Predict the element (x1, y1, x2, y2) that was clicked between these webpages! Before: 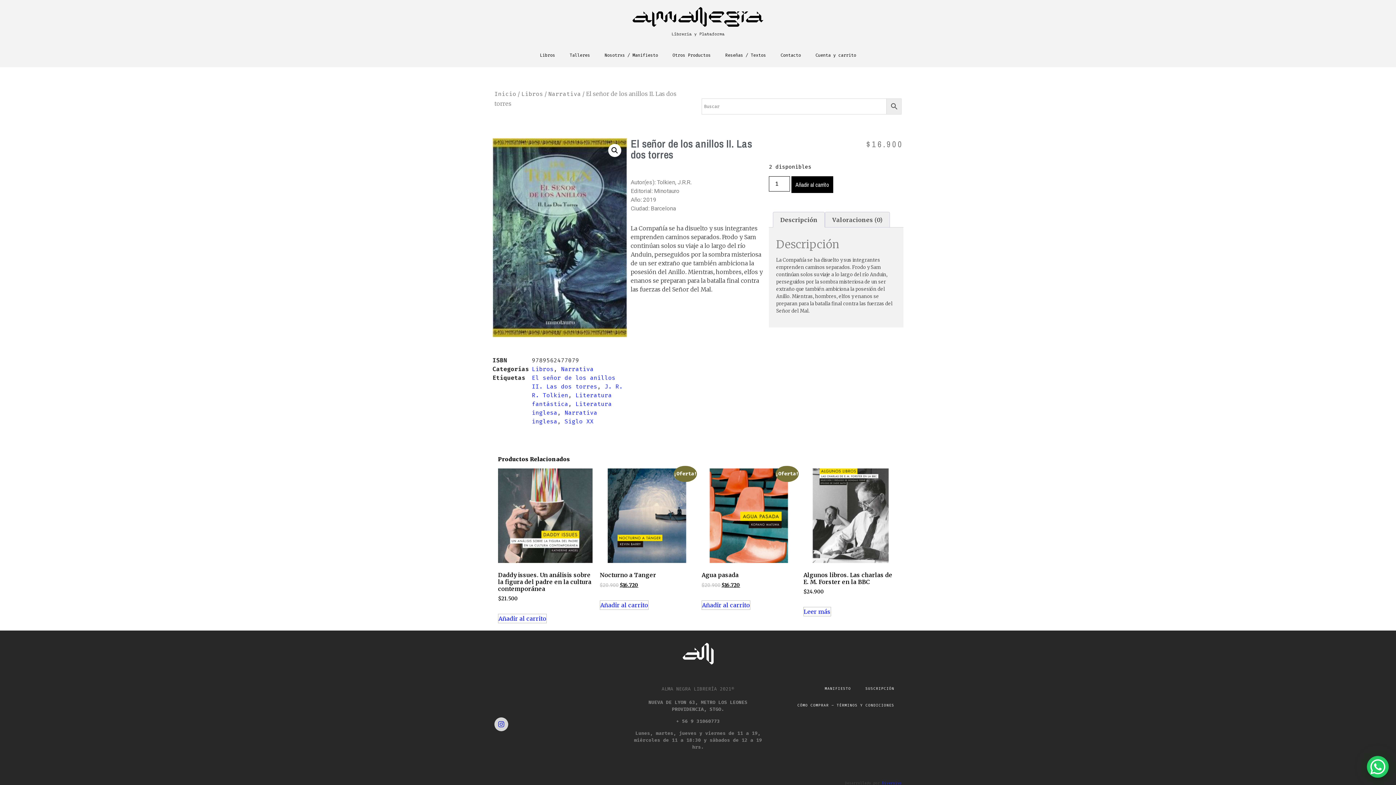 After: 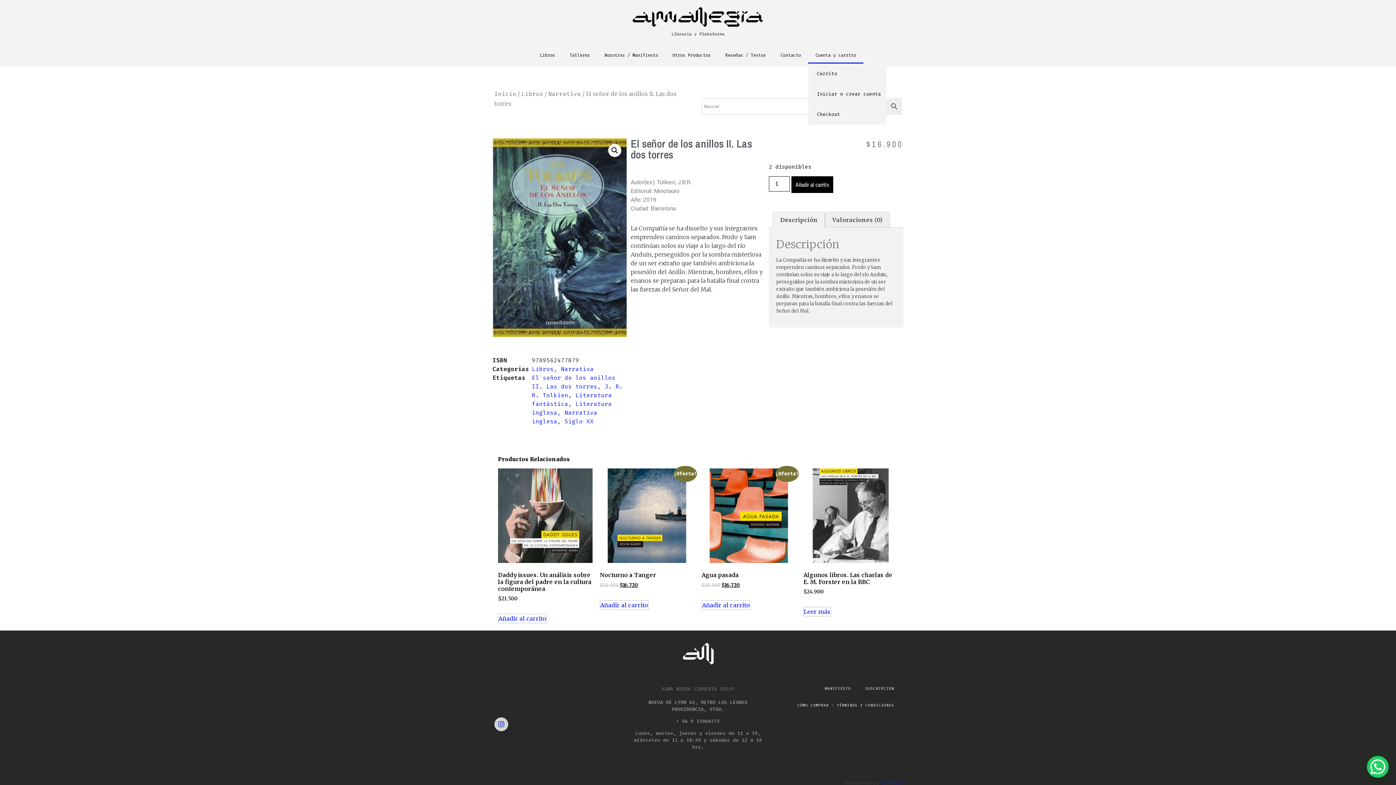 Action: label: Cuenta y carrito bbox: (808, 46, 863, 63)